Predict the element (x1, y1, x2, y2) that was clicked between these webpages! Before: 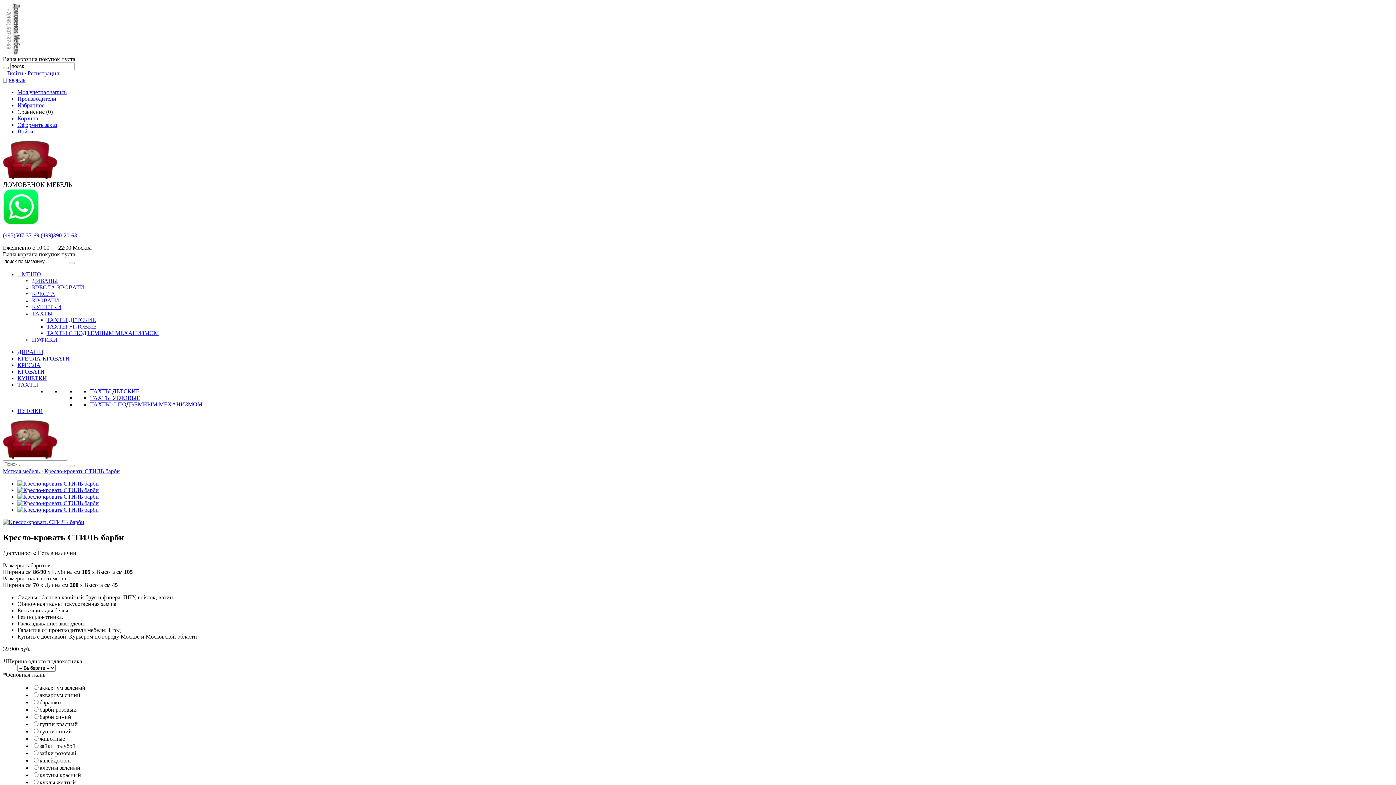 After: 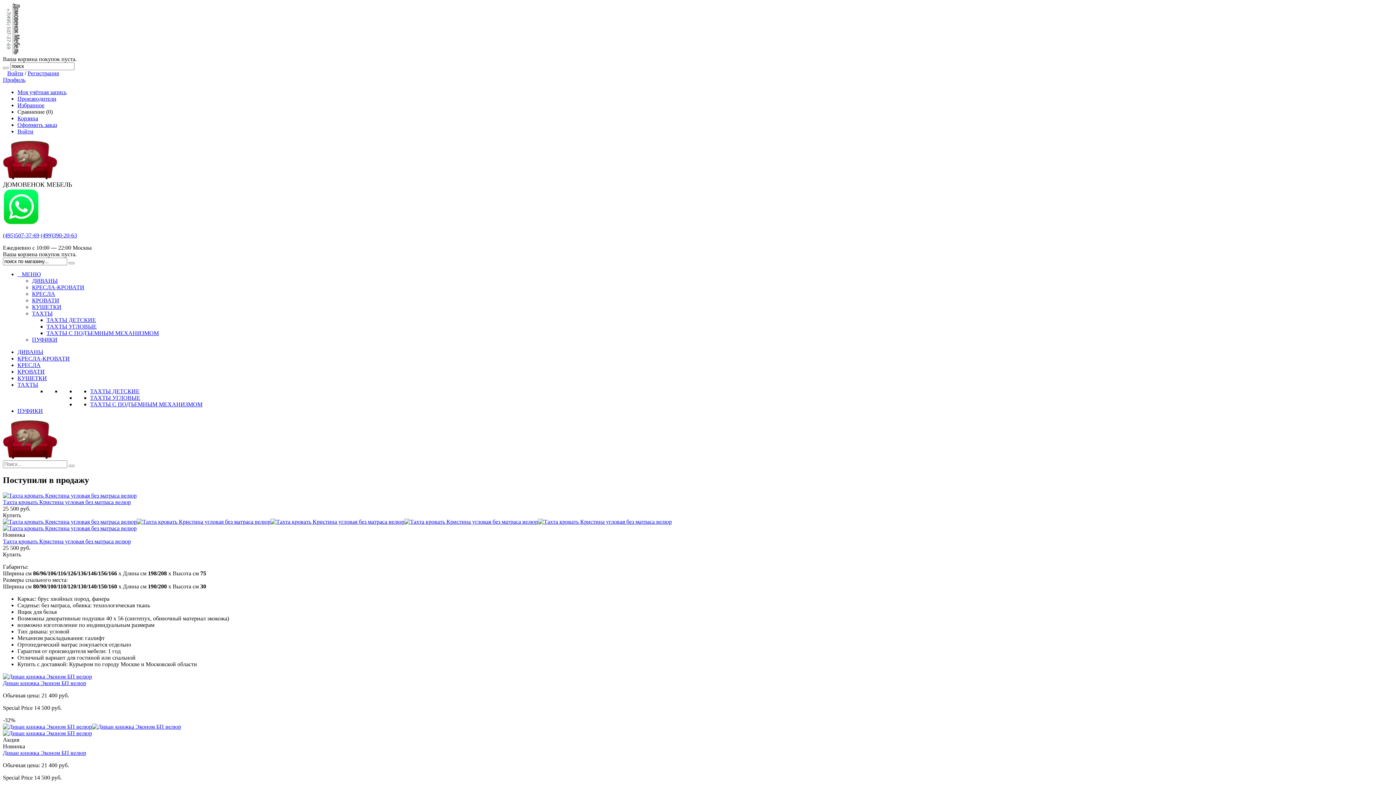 Action: bbox: (2, 468, 41, 474) label: Мягкая мебель 